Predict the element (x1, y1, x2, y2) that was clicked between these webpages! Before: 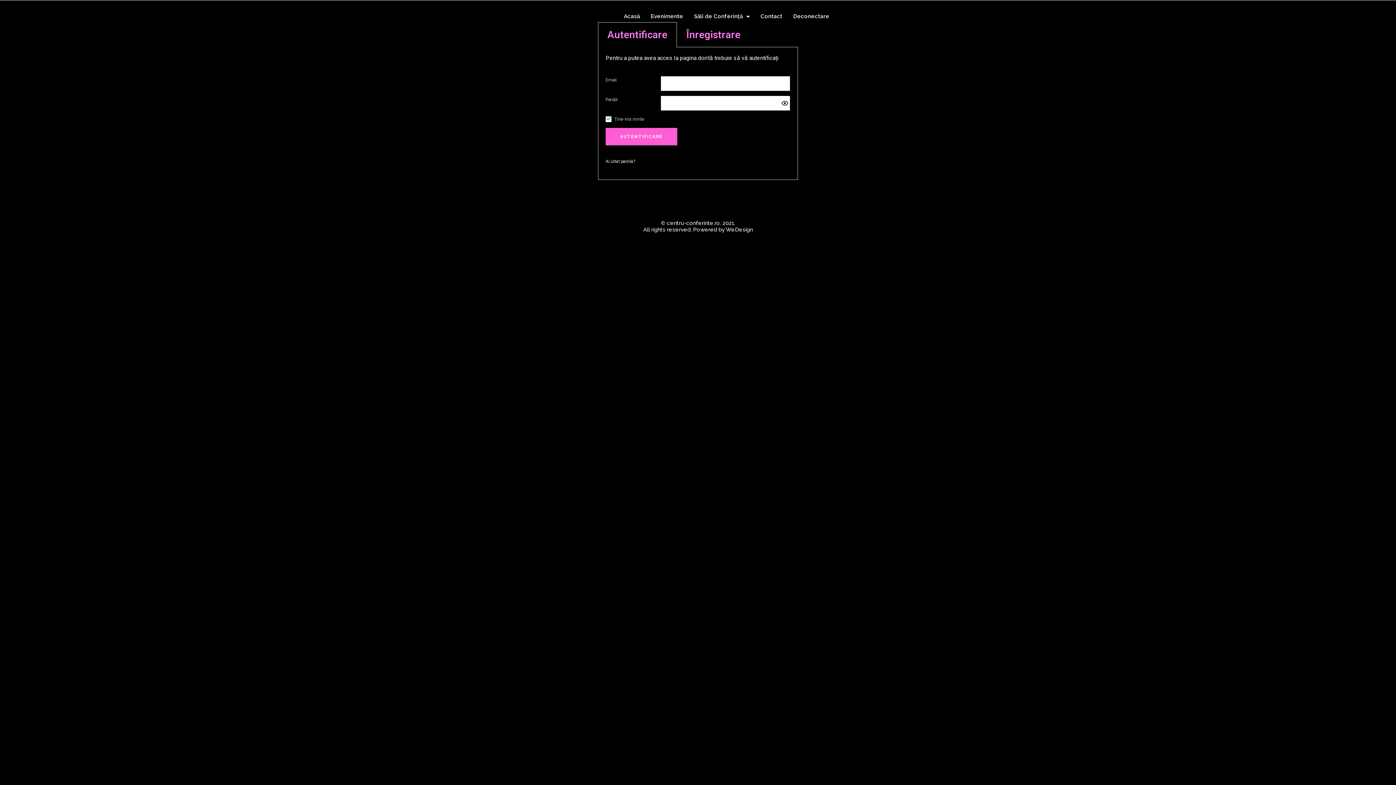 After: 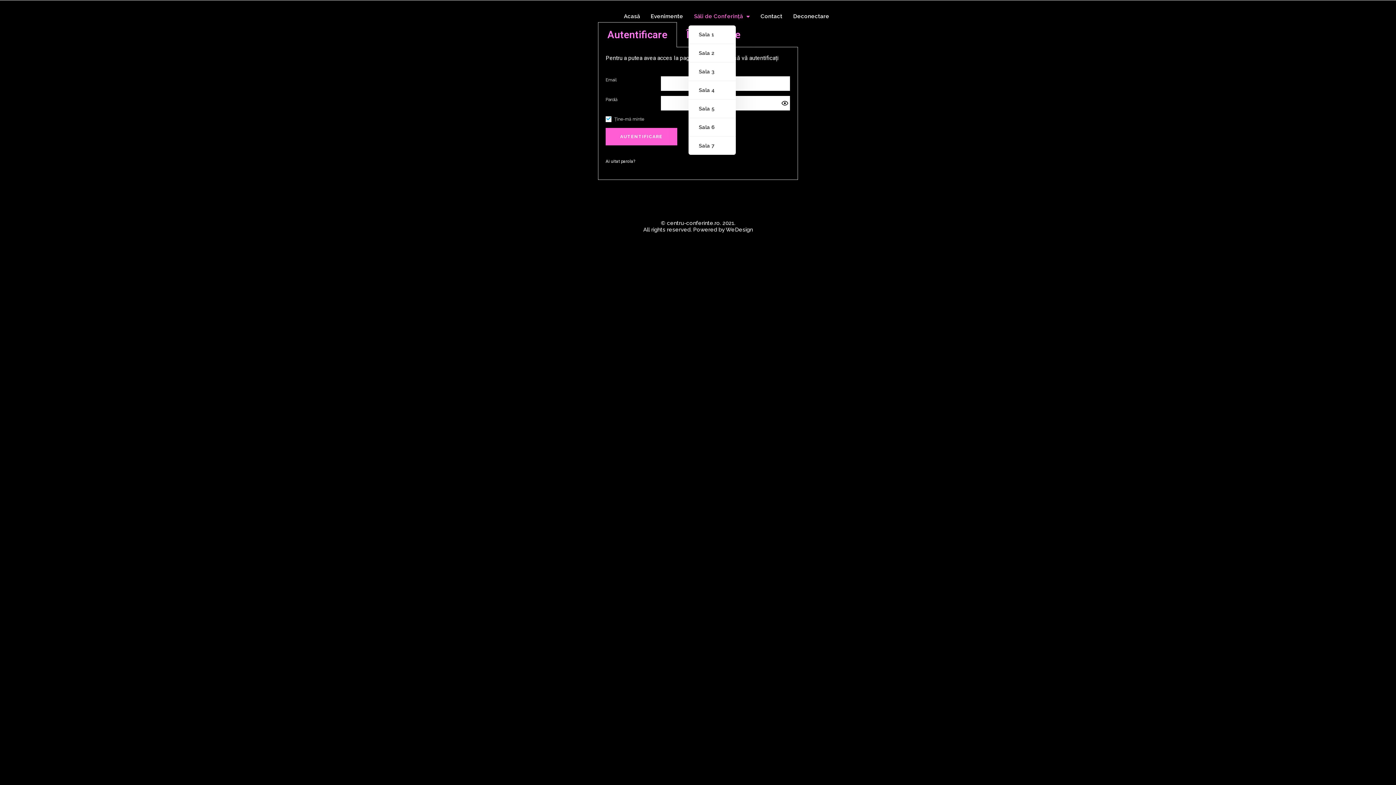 Action: label: Săli de Conferință bbox: (688, 7, 755, 25)